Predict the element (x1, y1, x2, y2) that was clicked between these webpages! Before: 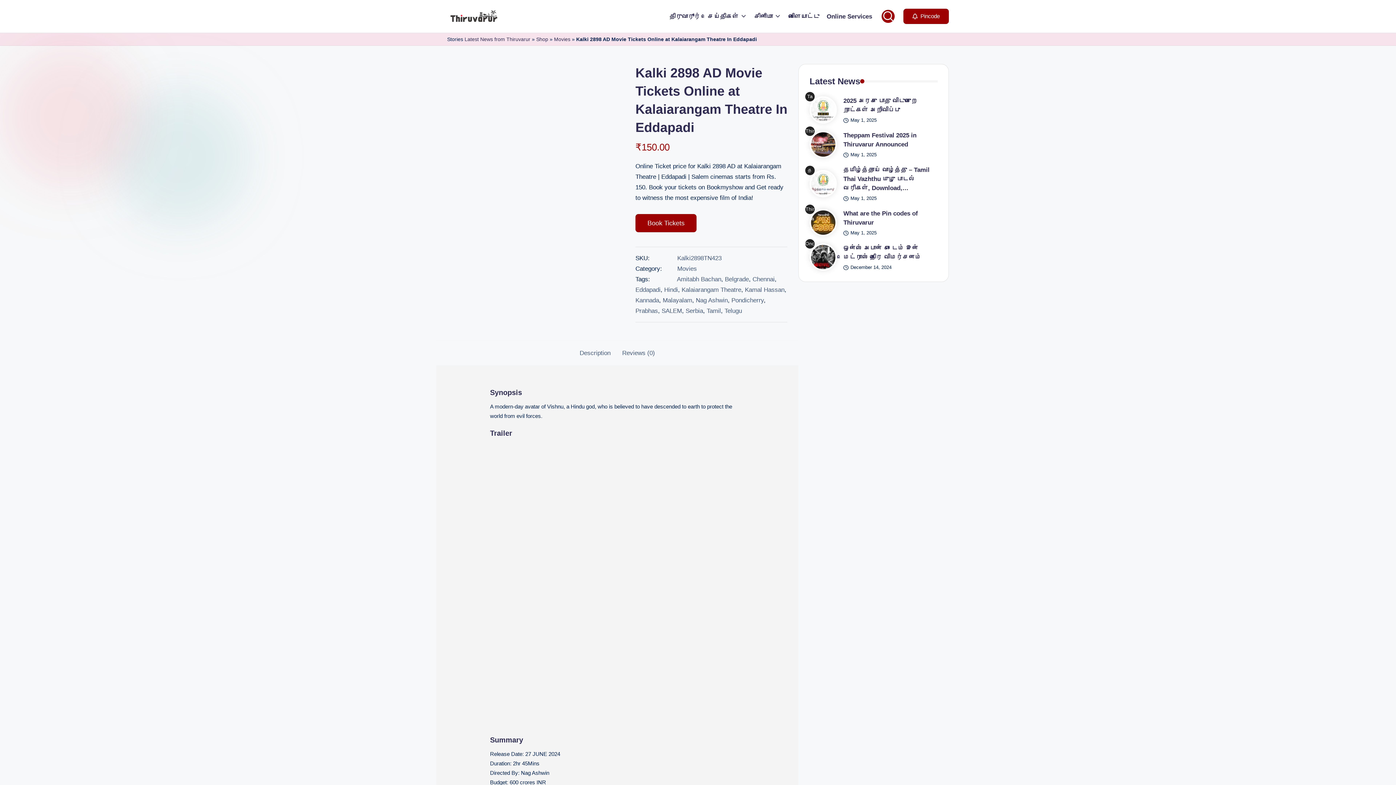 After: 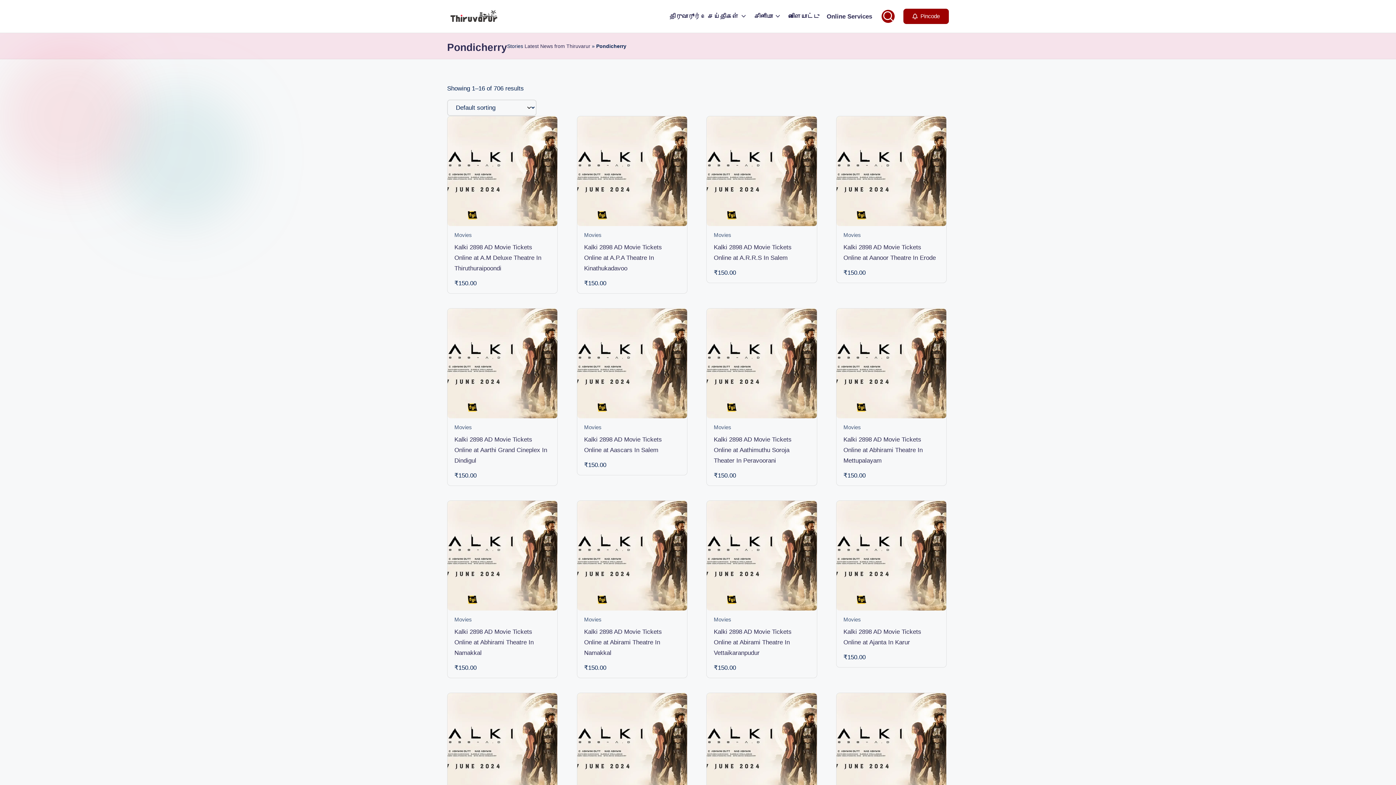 Action: label: Pondicherry bbox: (731, 297, 764, 304)